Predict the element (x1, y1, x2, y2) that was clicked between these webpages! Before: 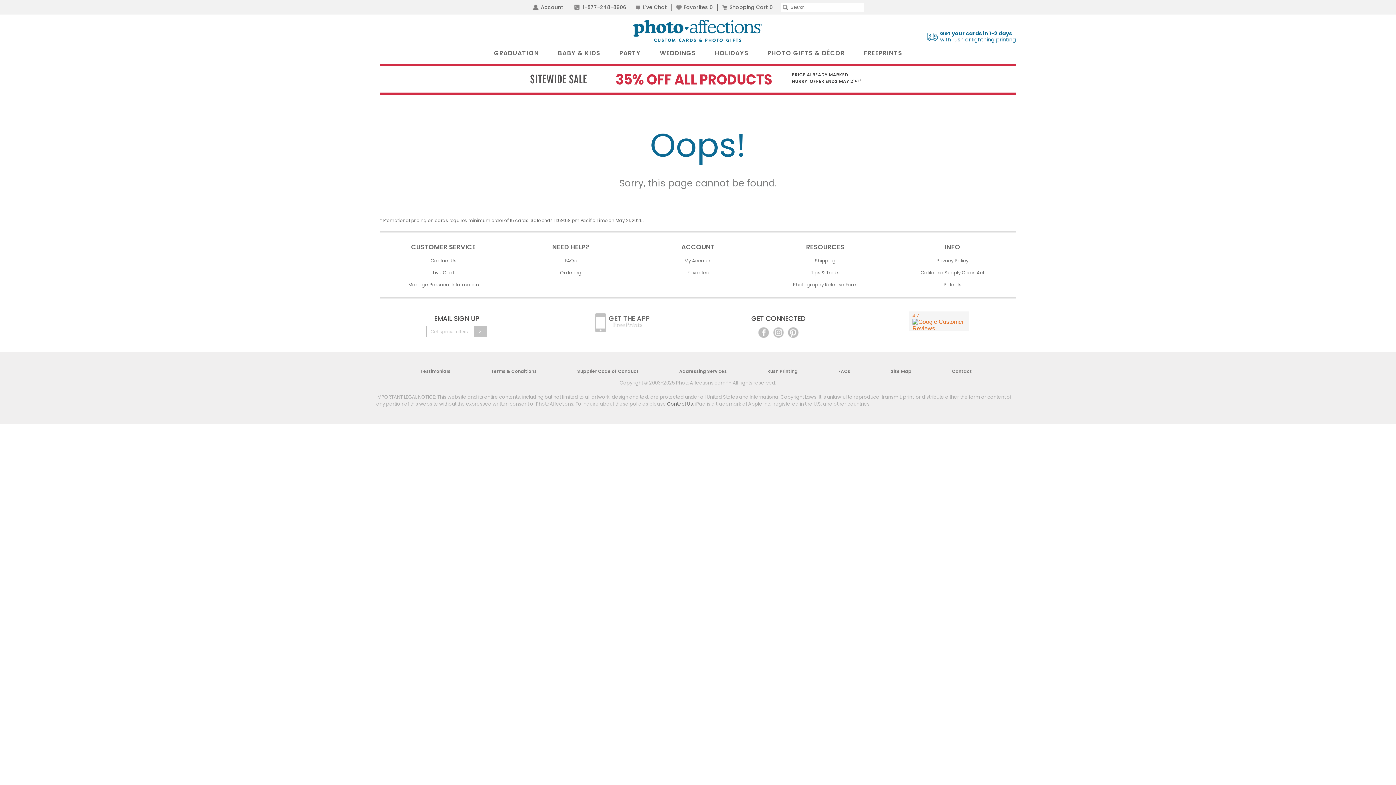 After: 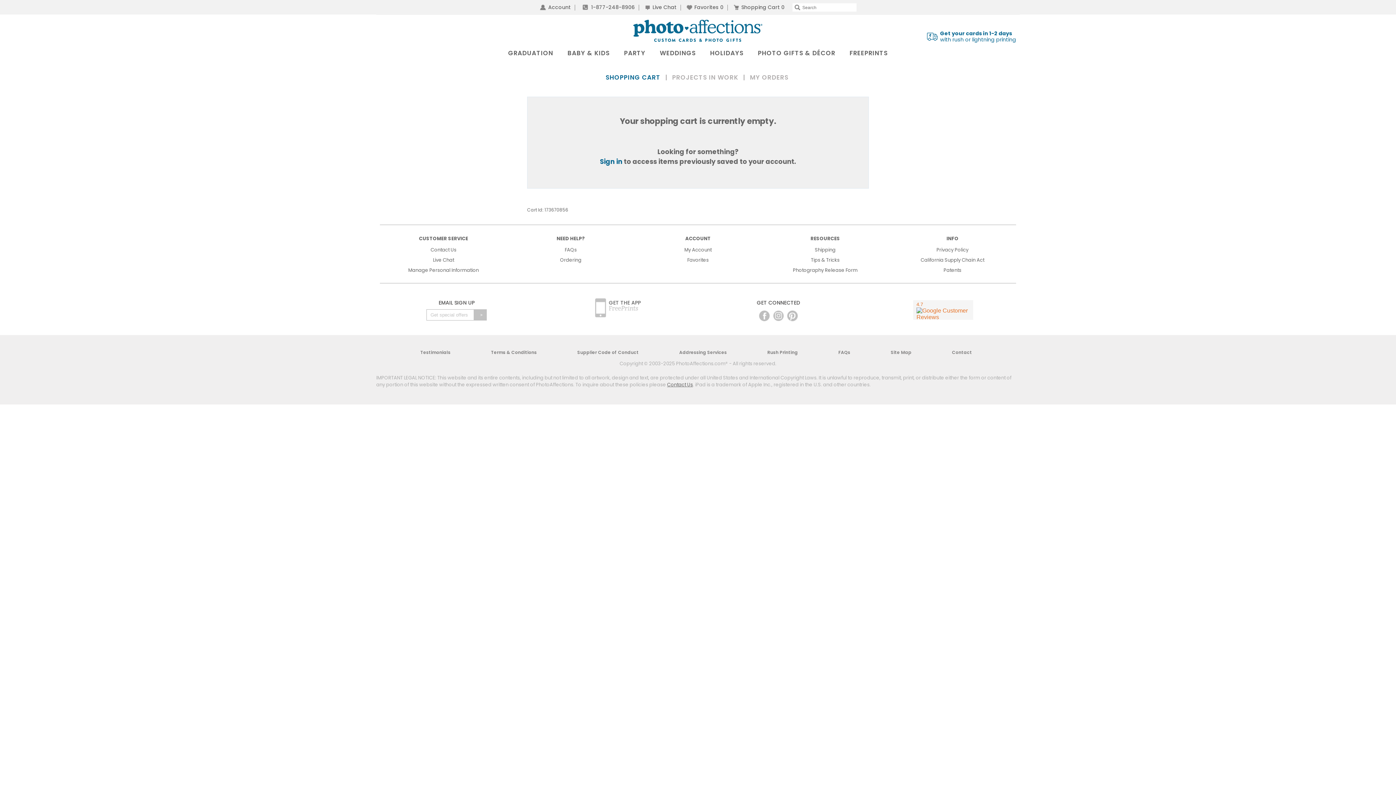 Action: bbox: (723, 3, 772, 10) label: Shopping Cart 0